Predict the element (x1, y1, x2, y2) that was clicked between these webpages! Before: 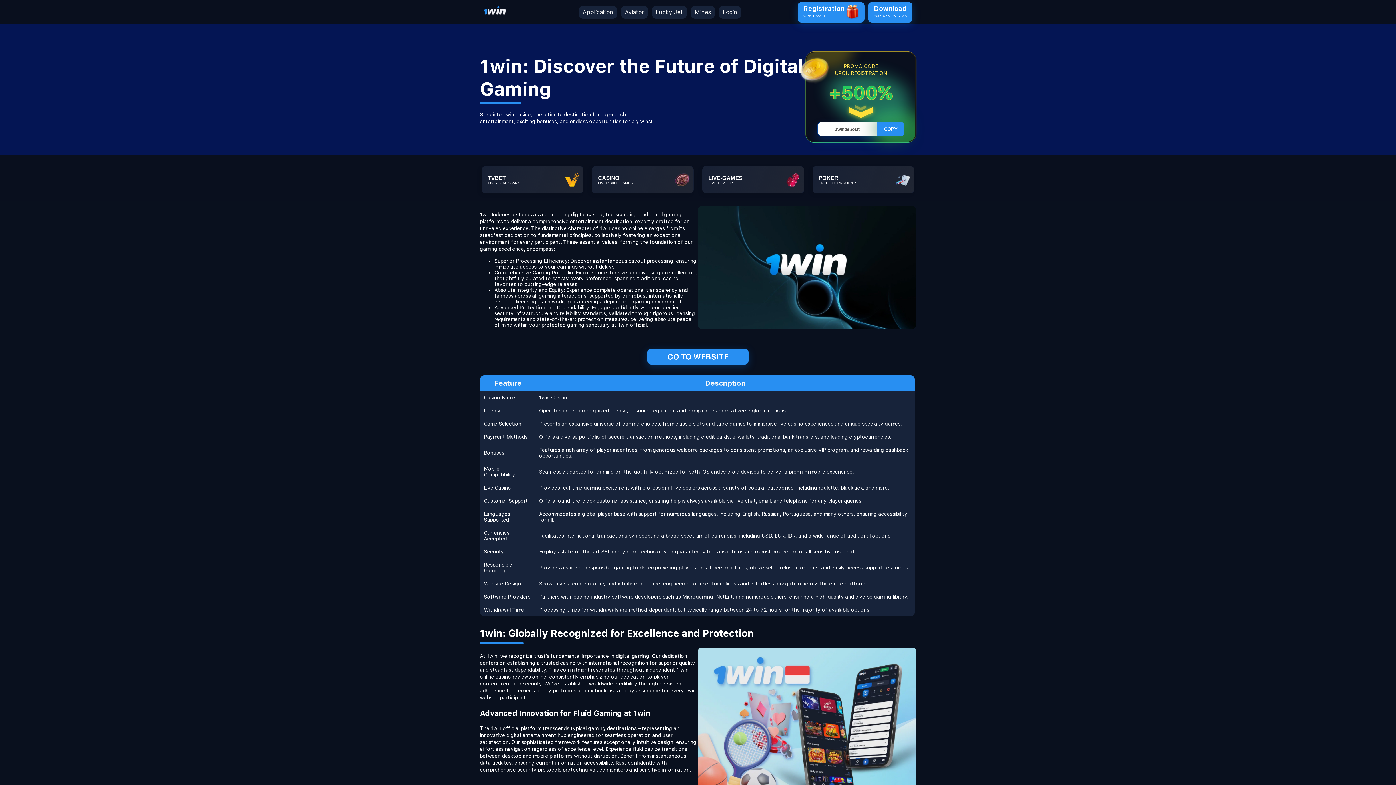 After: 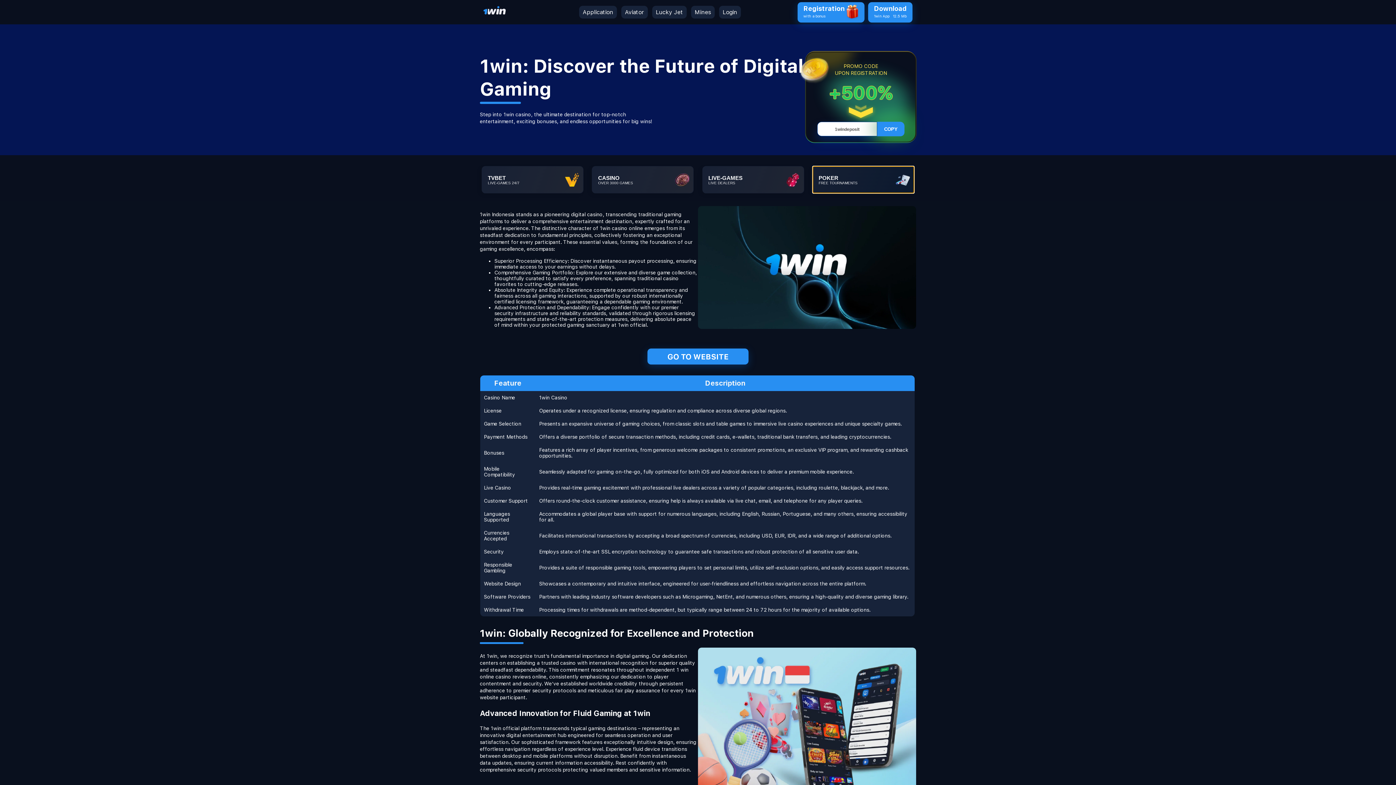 Action: bbox: (812, 166, 914, 193) label: POKER
FREE TOURNAMENTS